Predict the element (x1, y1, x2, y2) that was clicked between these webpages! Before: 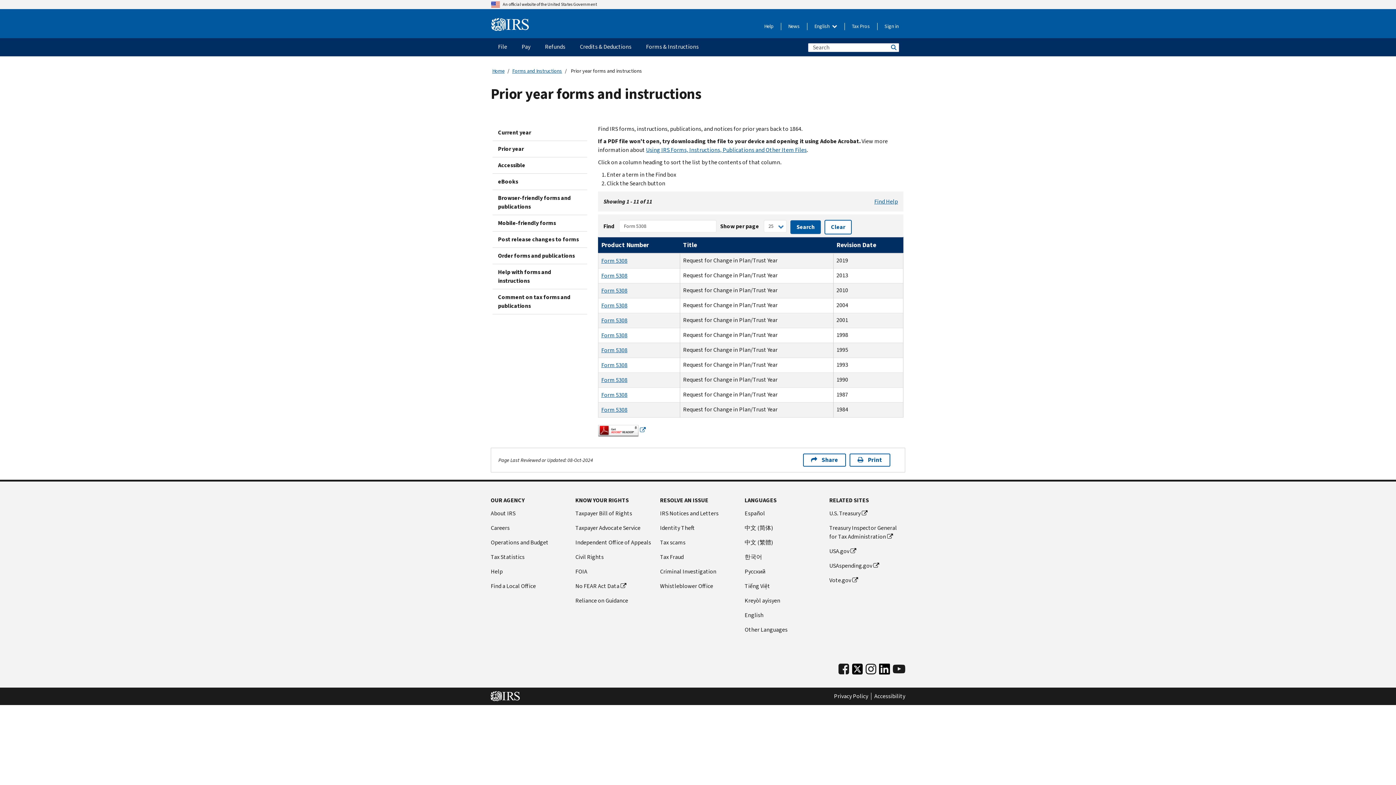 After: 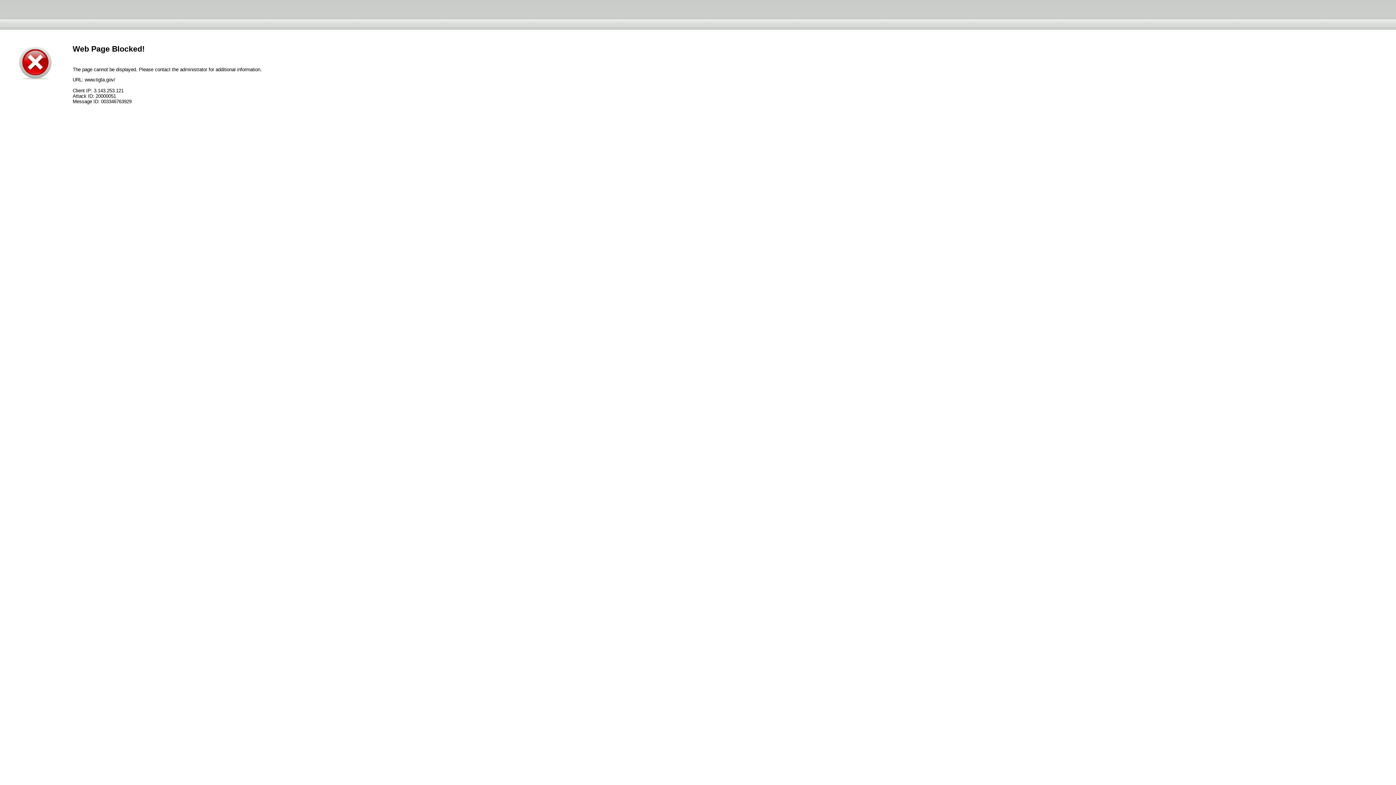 Action: bbox: (829, 524, 905, 541) label: (link is external)